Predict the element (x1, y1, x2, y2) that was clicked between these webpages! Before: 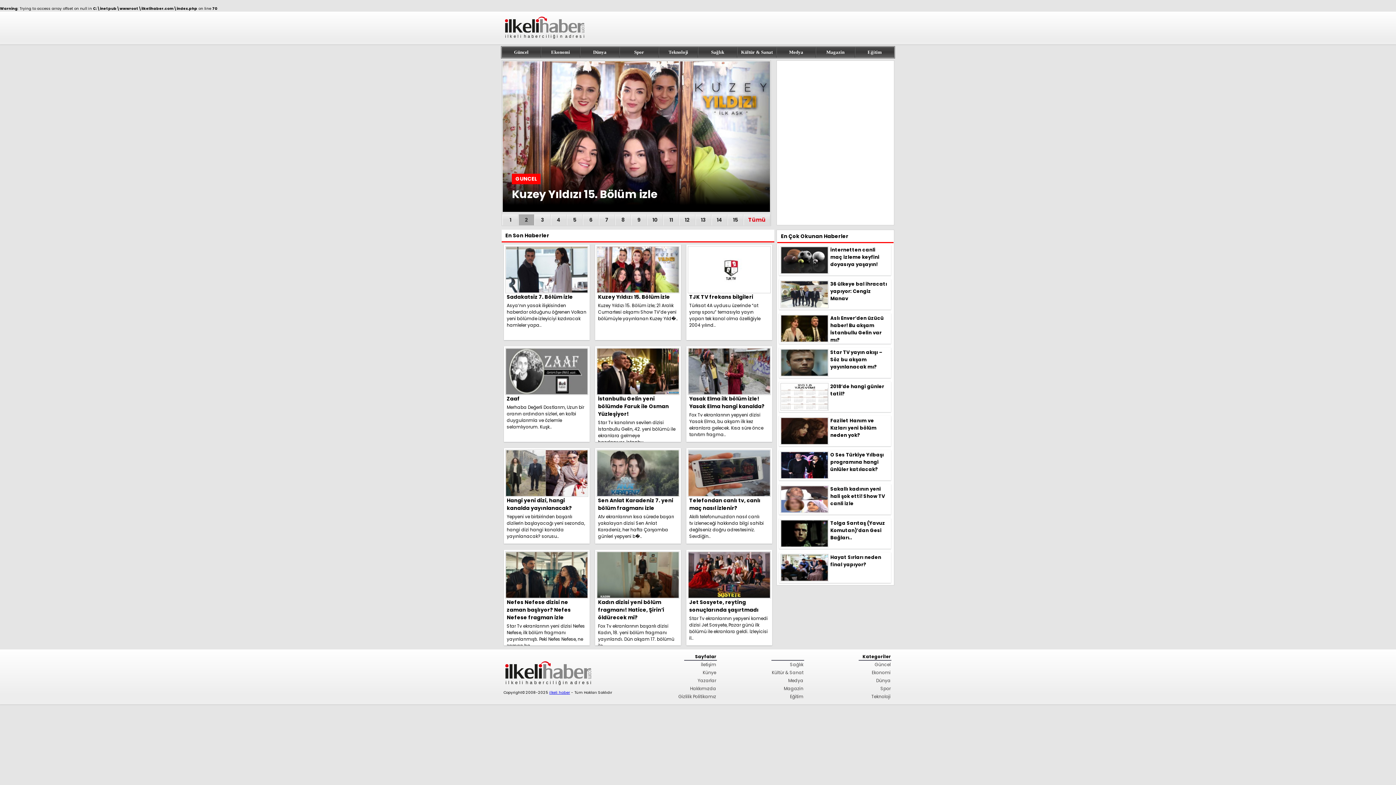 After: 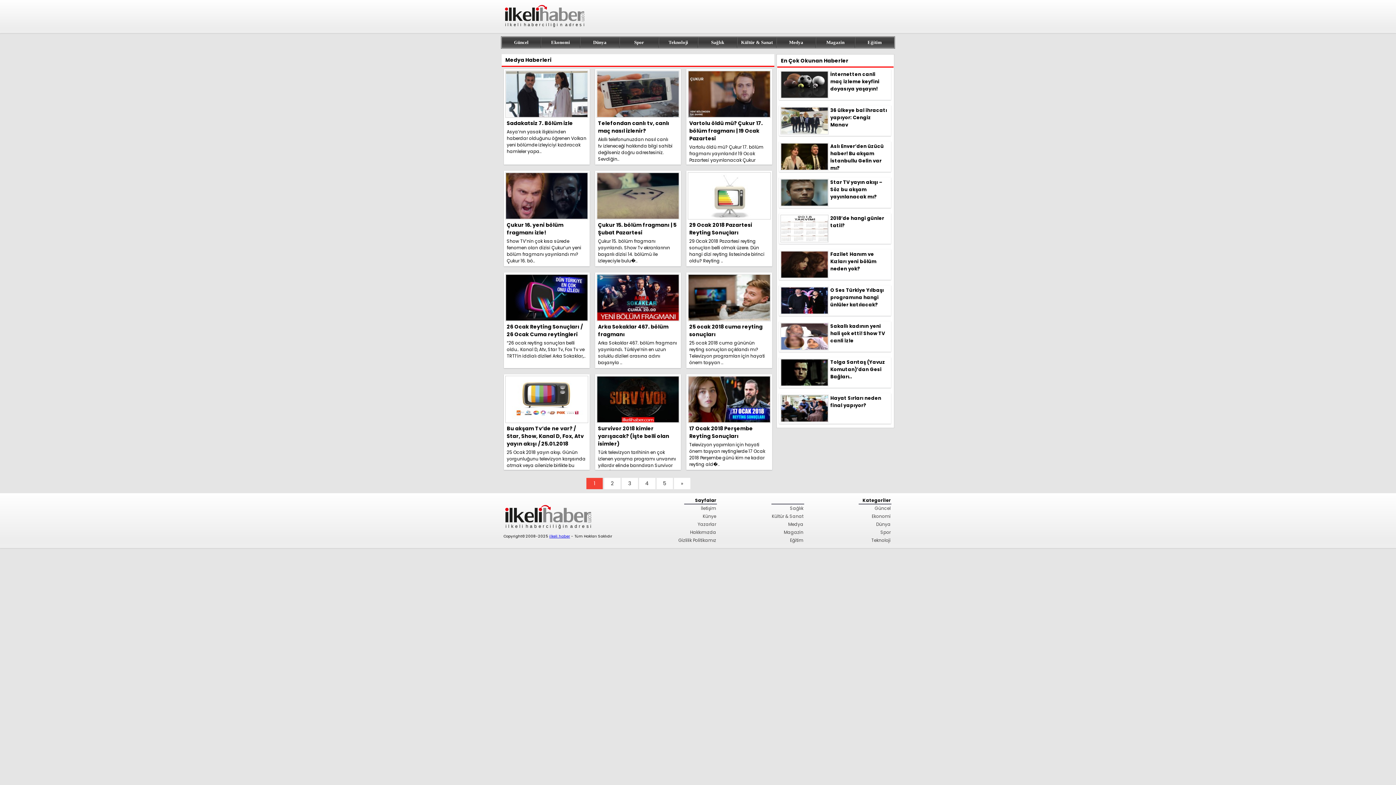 Action: bbox: (776, 46, 816, 57) label: Medya